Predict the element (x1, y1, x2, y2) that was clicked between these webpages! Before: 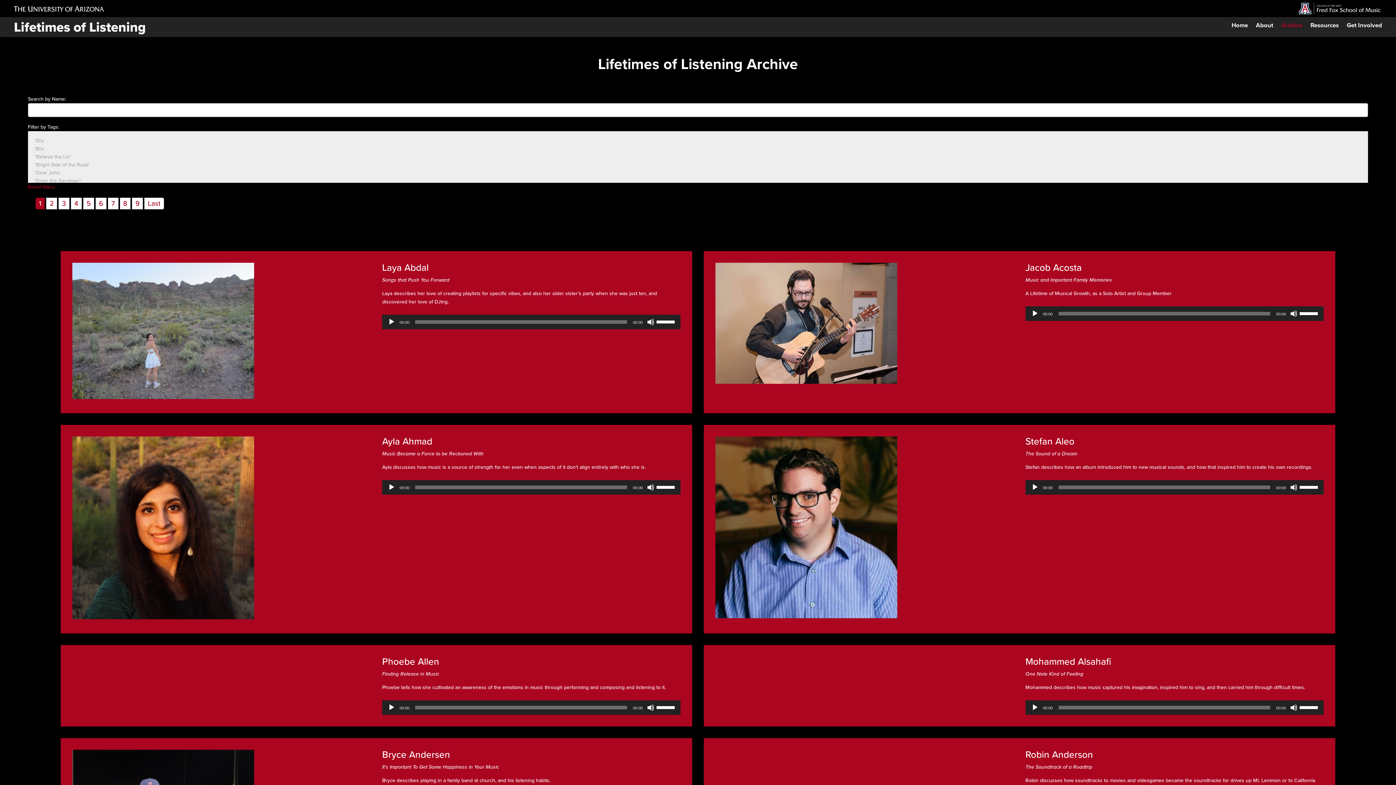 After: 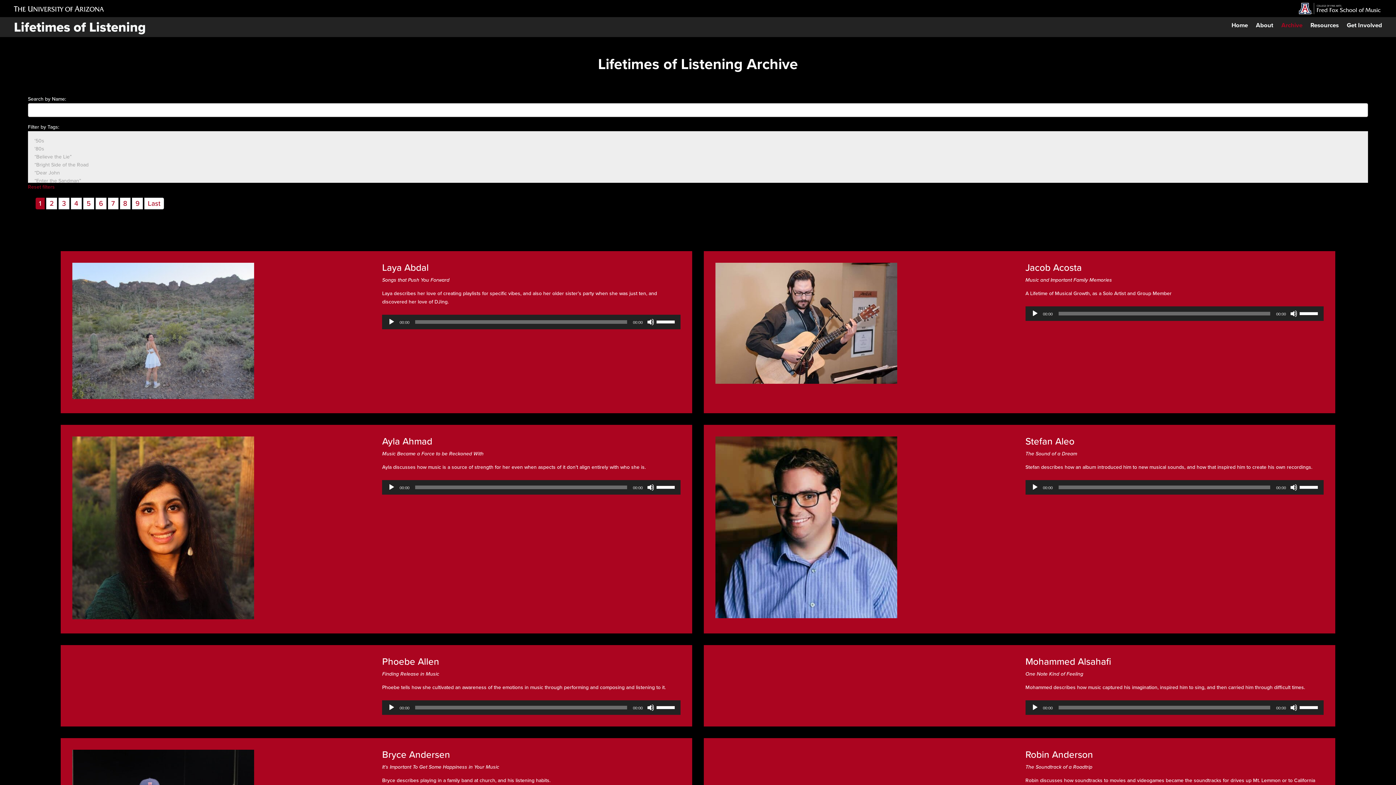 Action: bbox: (27, 183, 54, 190) label: Reset filters